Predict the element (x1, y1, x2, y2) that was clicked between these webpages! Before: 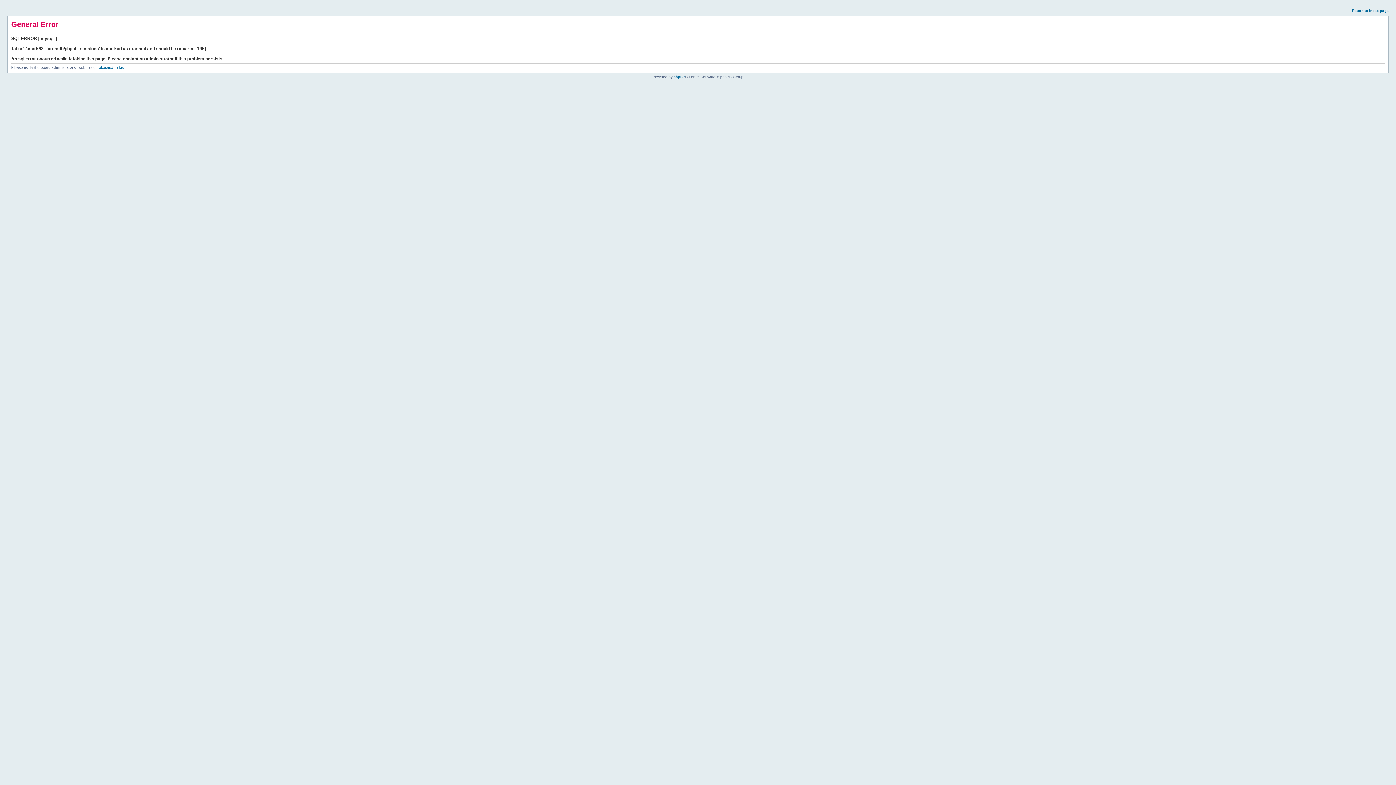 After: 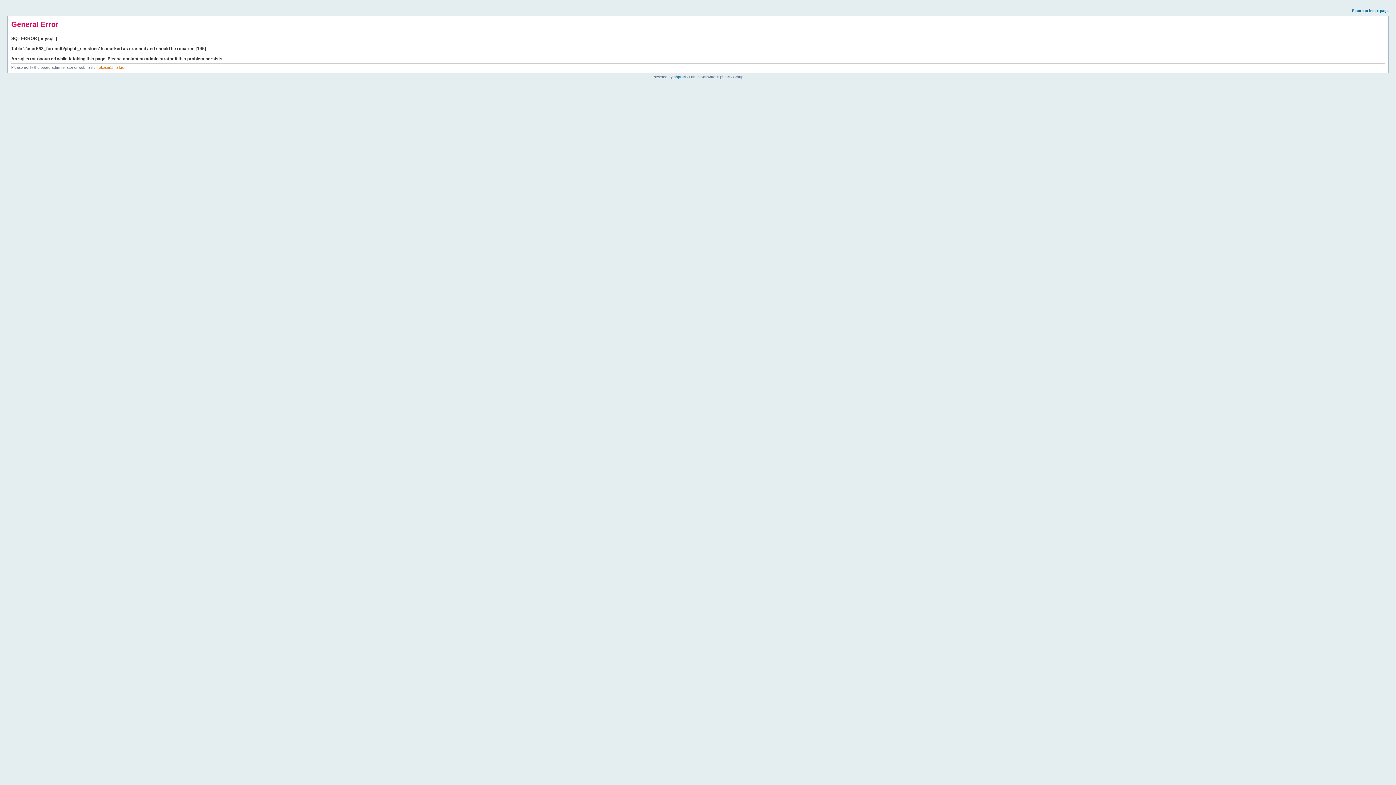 Action: label: ekosaj@mail.ru bbox: (98, 65, 124, 69)